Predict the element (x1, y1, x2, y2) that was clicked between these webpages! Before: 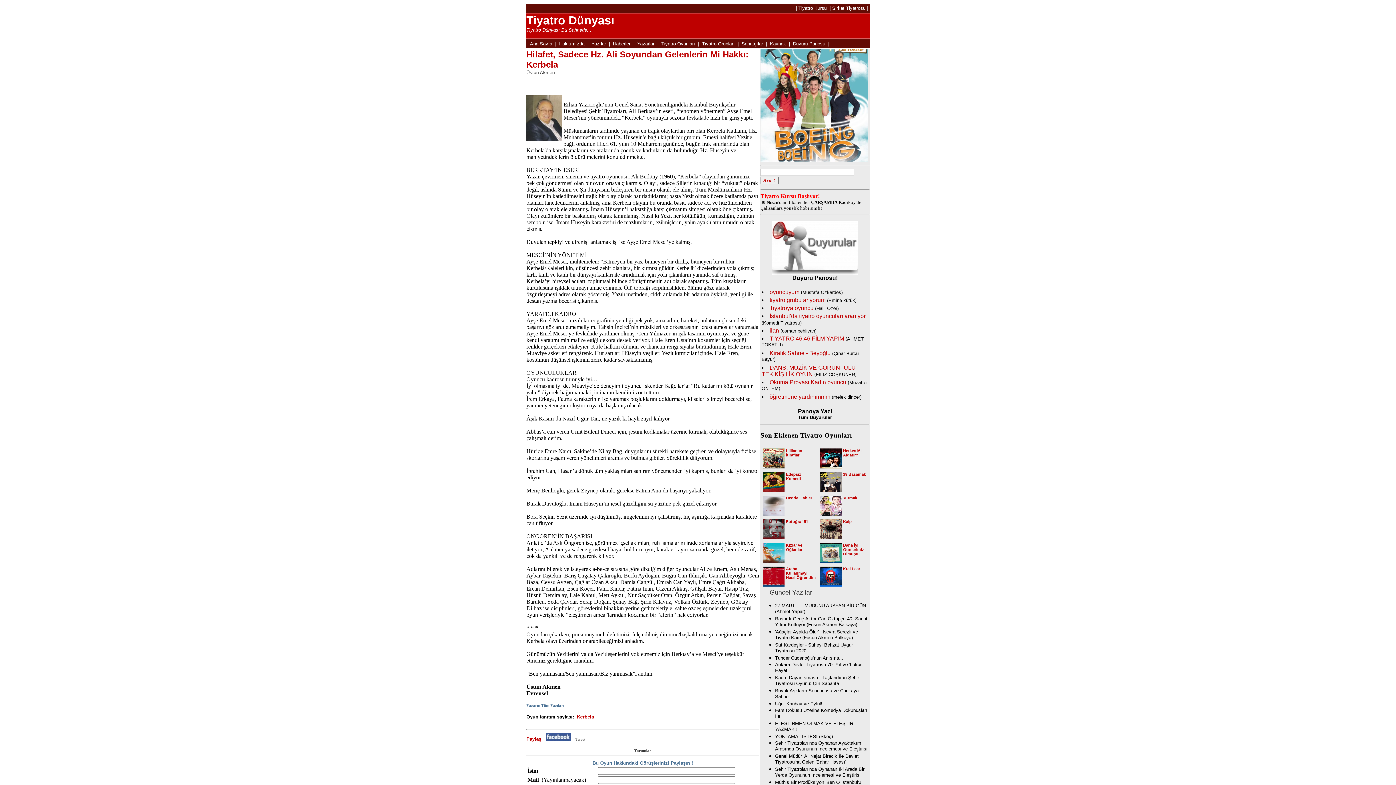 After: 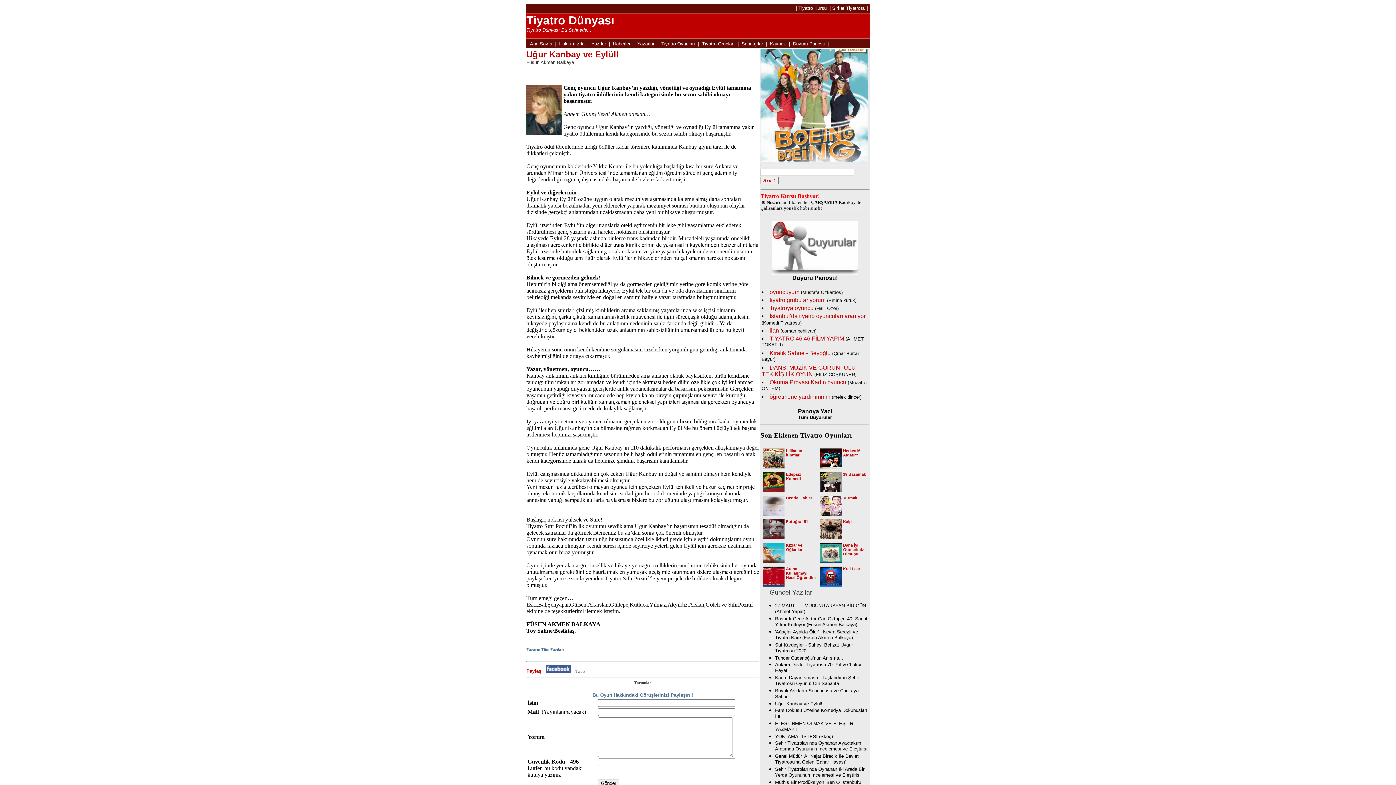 Action: label: Uğur Kanbay ve Eylül! bbox: (775, 702, 822, 706)